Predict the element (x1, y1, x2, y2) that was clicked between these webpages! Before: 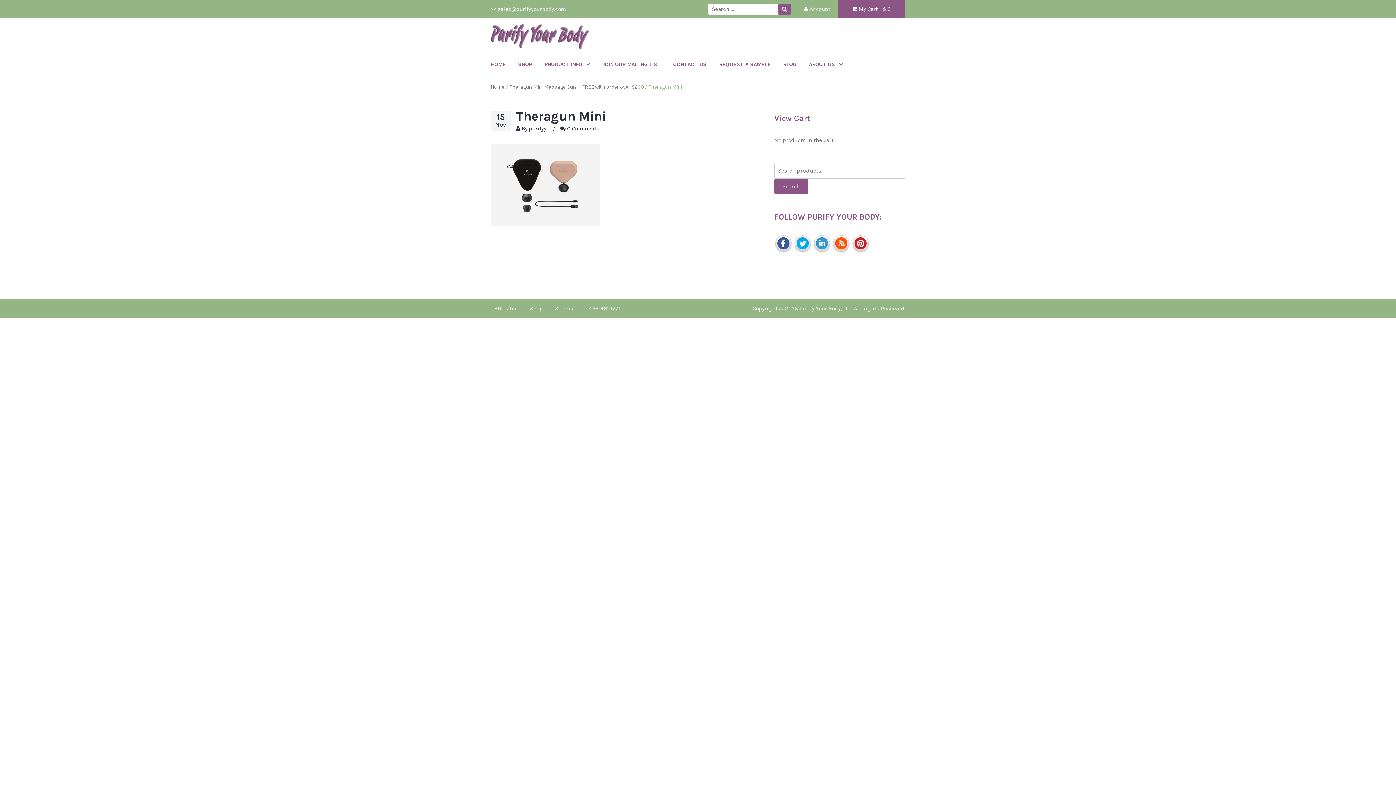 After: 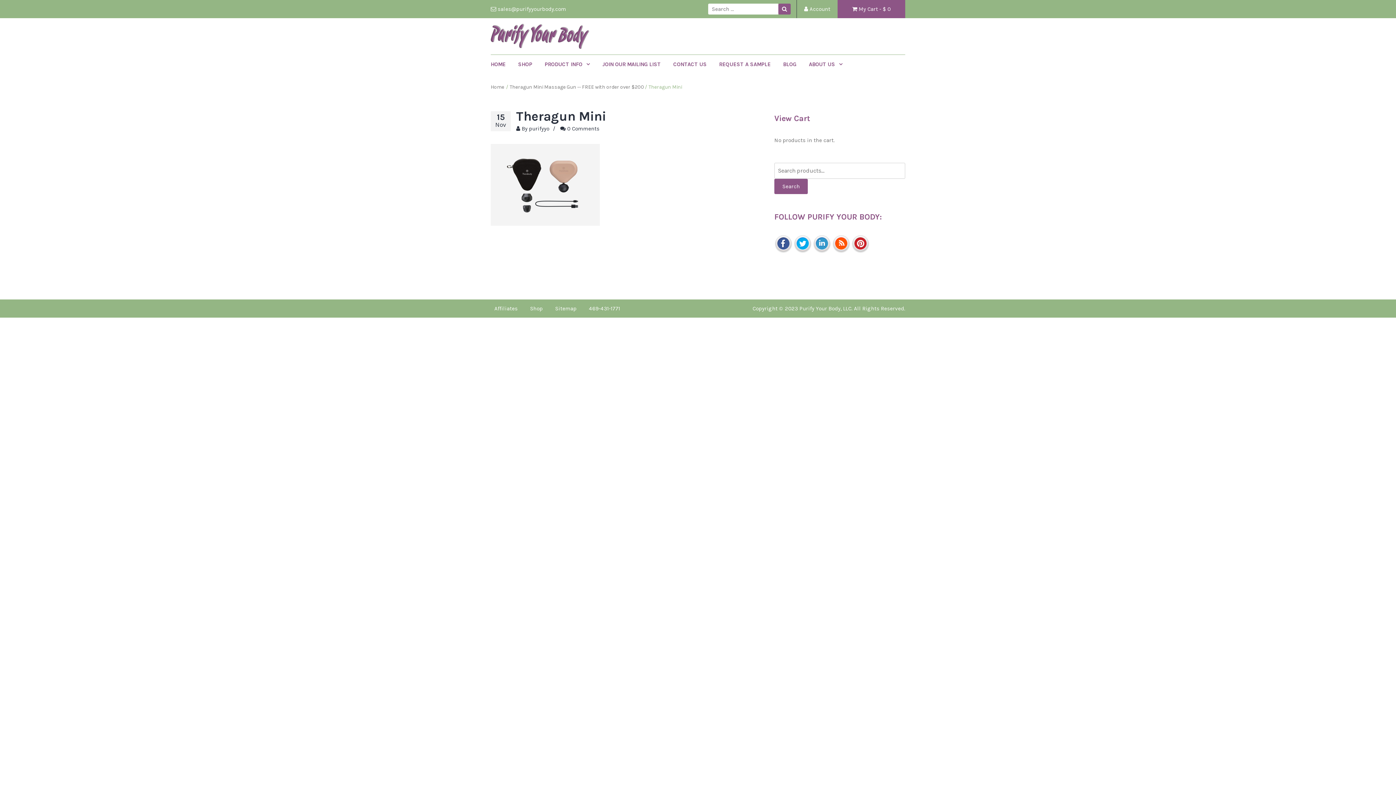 Action: label: 469-431-1771 bbox: (581, 280, 624, 293)